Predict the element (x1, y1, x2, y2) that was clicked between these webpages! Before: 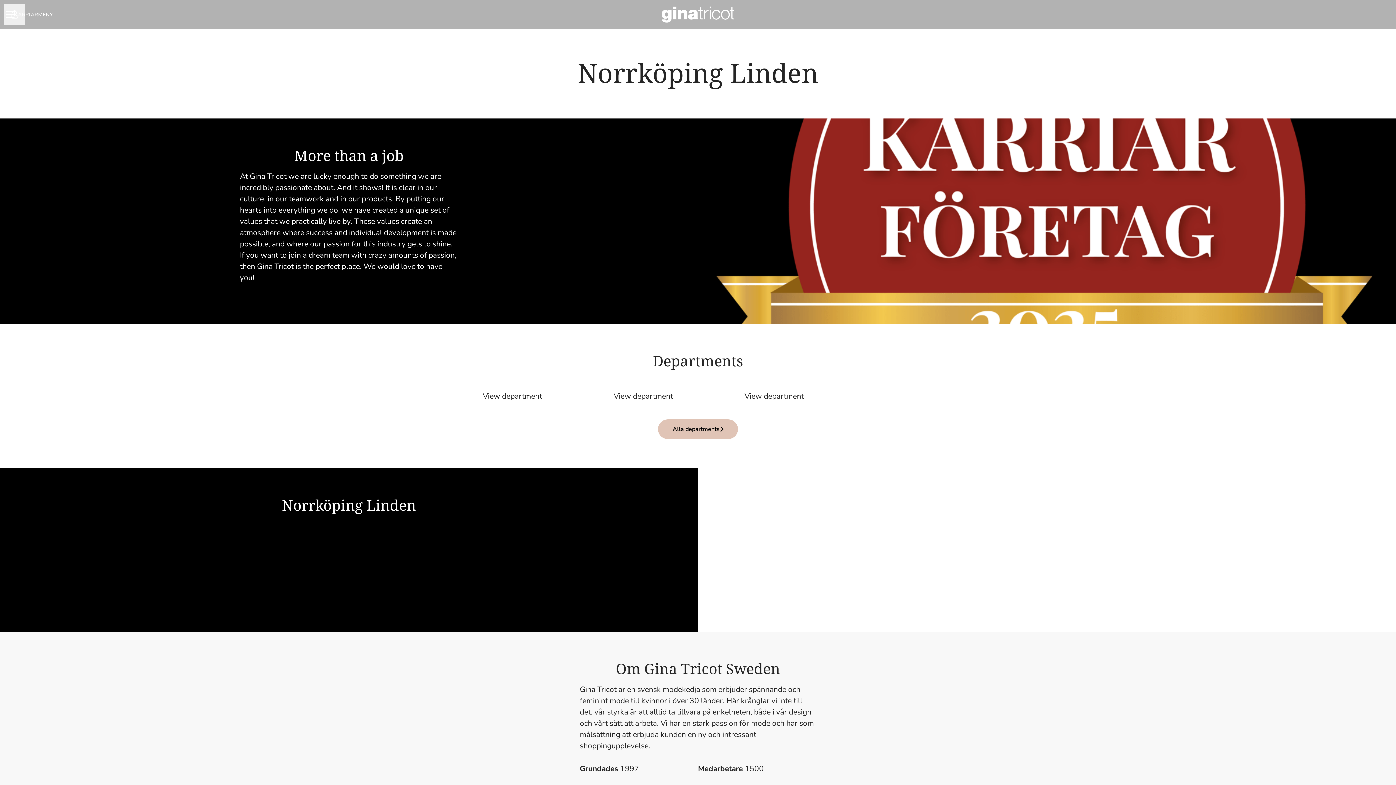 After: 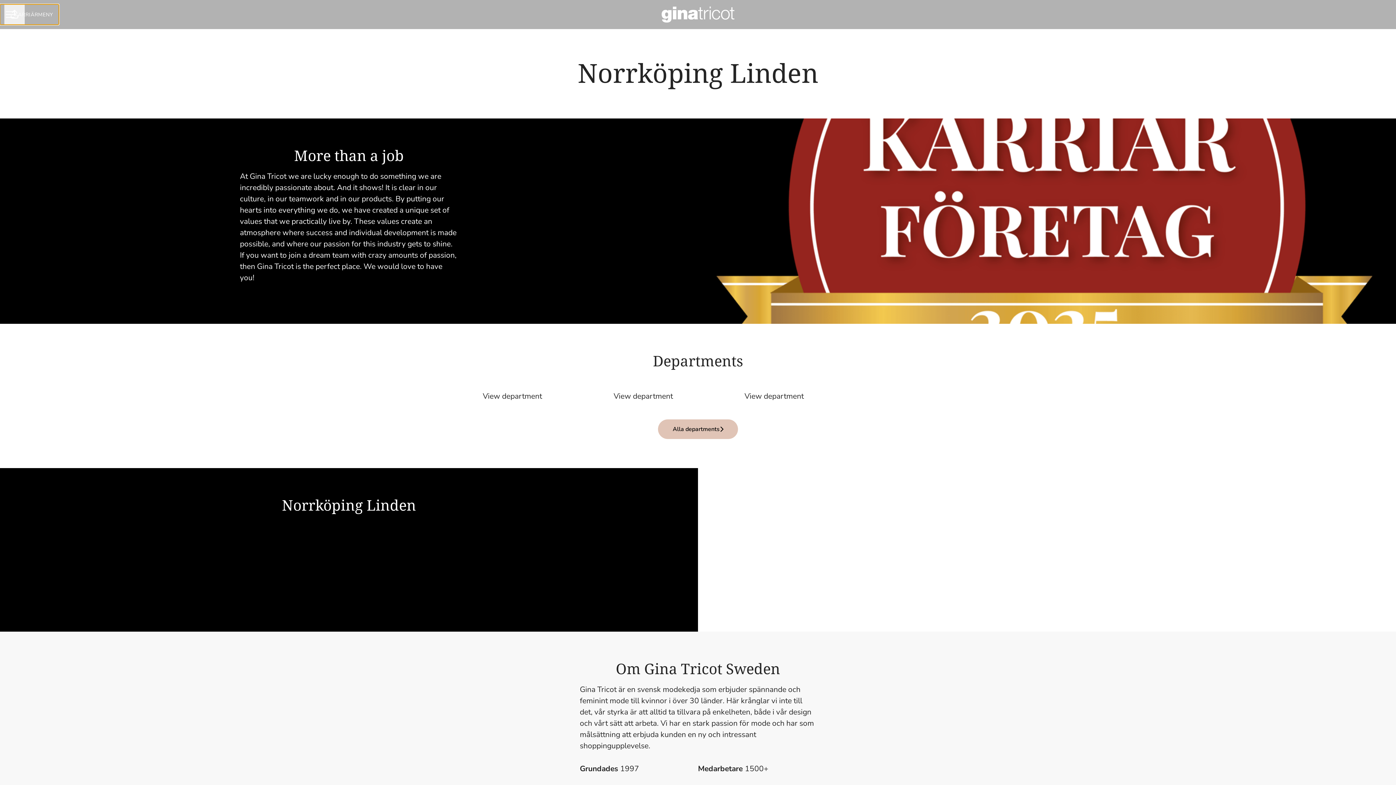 Action: bbox: (0, 4, 58, 24) label: KARRIÄRMENY